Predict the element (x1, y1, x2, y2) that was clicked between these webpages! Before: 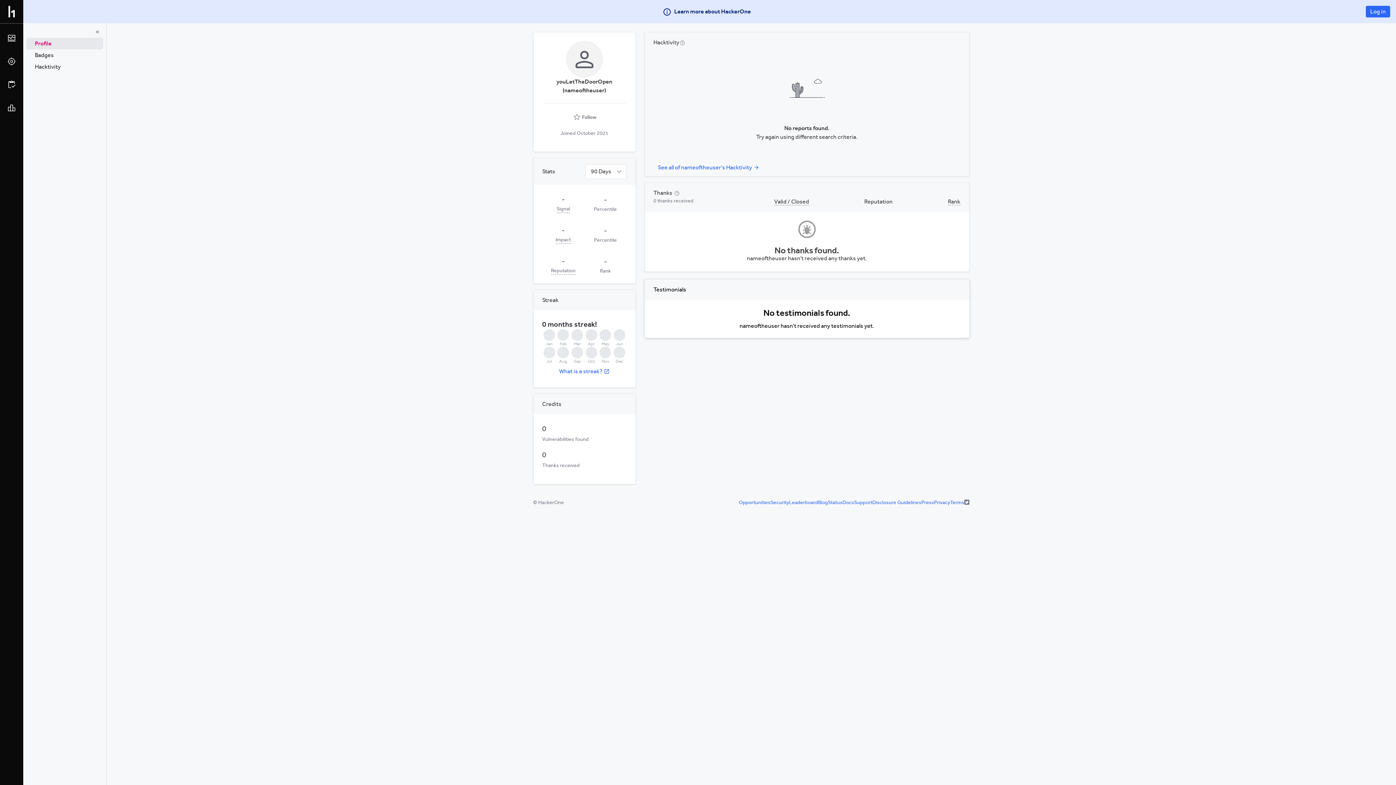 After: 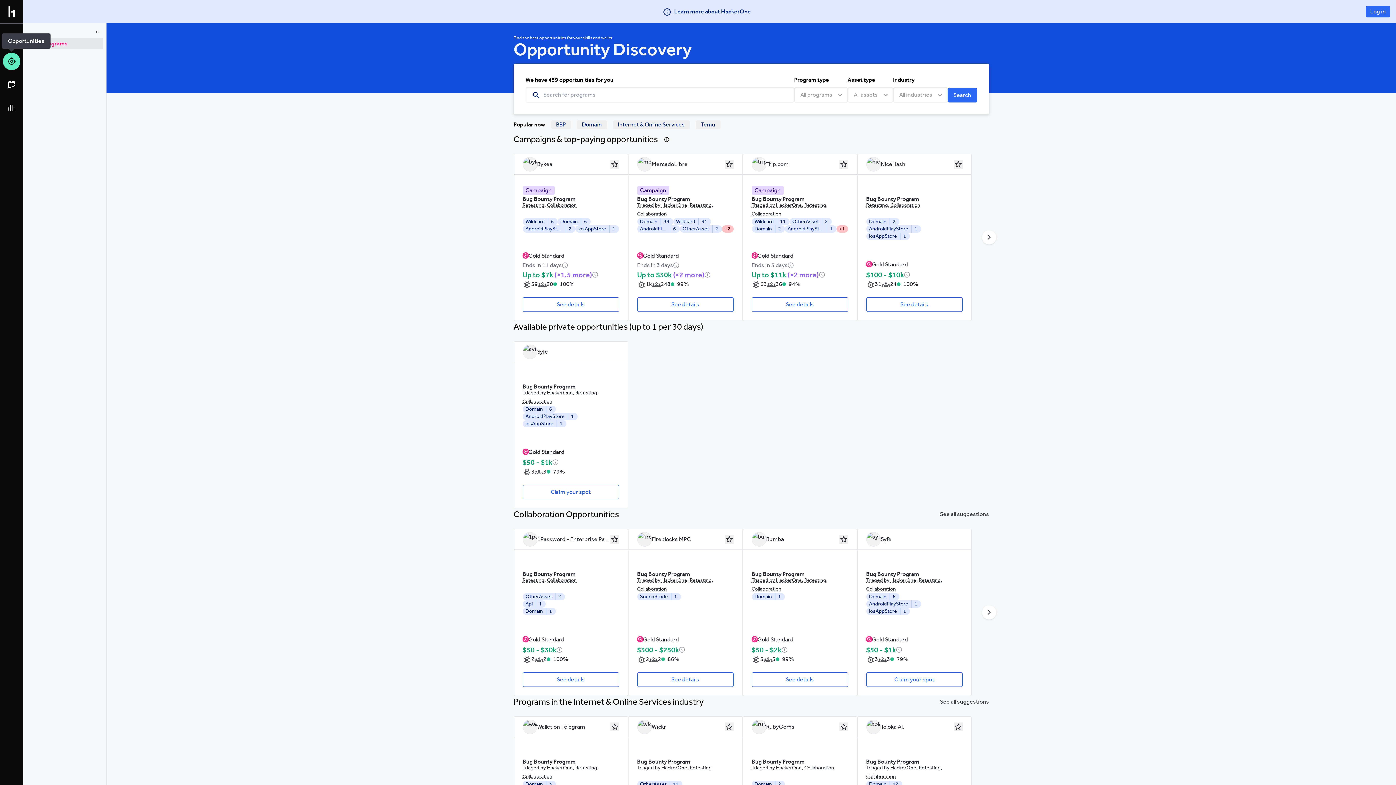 Action: bbox: (2, 52, 20, 70)